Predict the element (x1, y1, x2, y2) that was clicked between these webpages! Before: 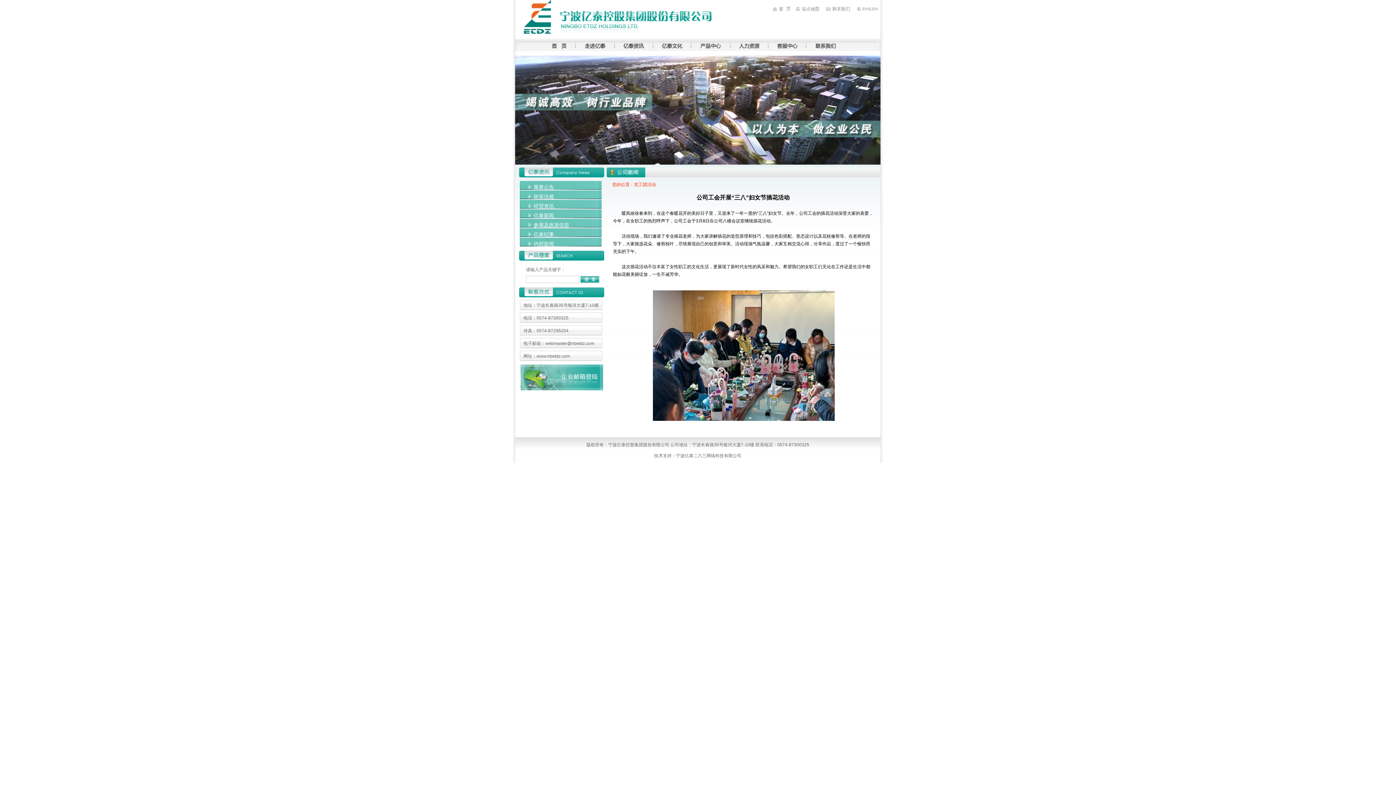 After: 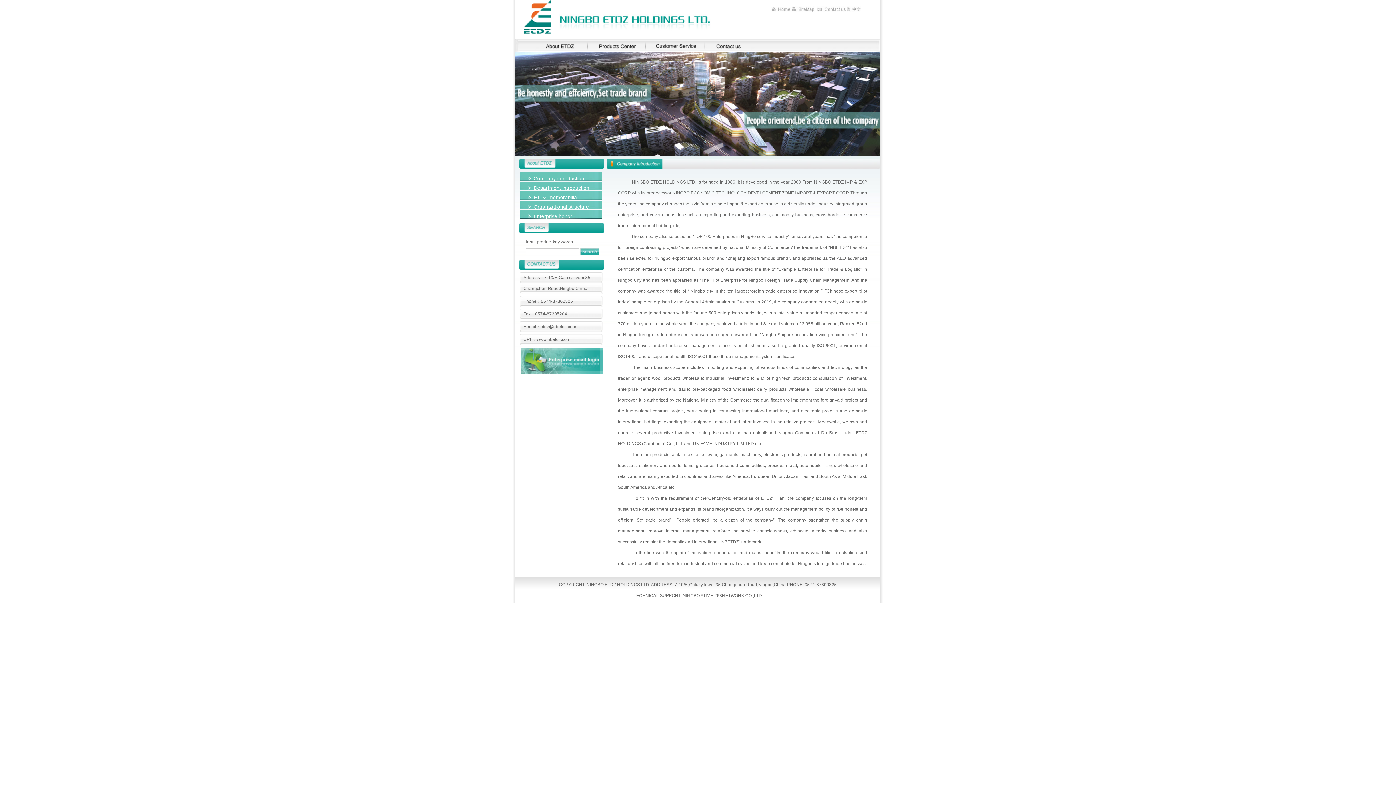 Action: bbox: (854, 8, 880, 13)